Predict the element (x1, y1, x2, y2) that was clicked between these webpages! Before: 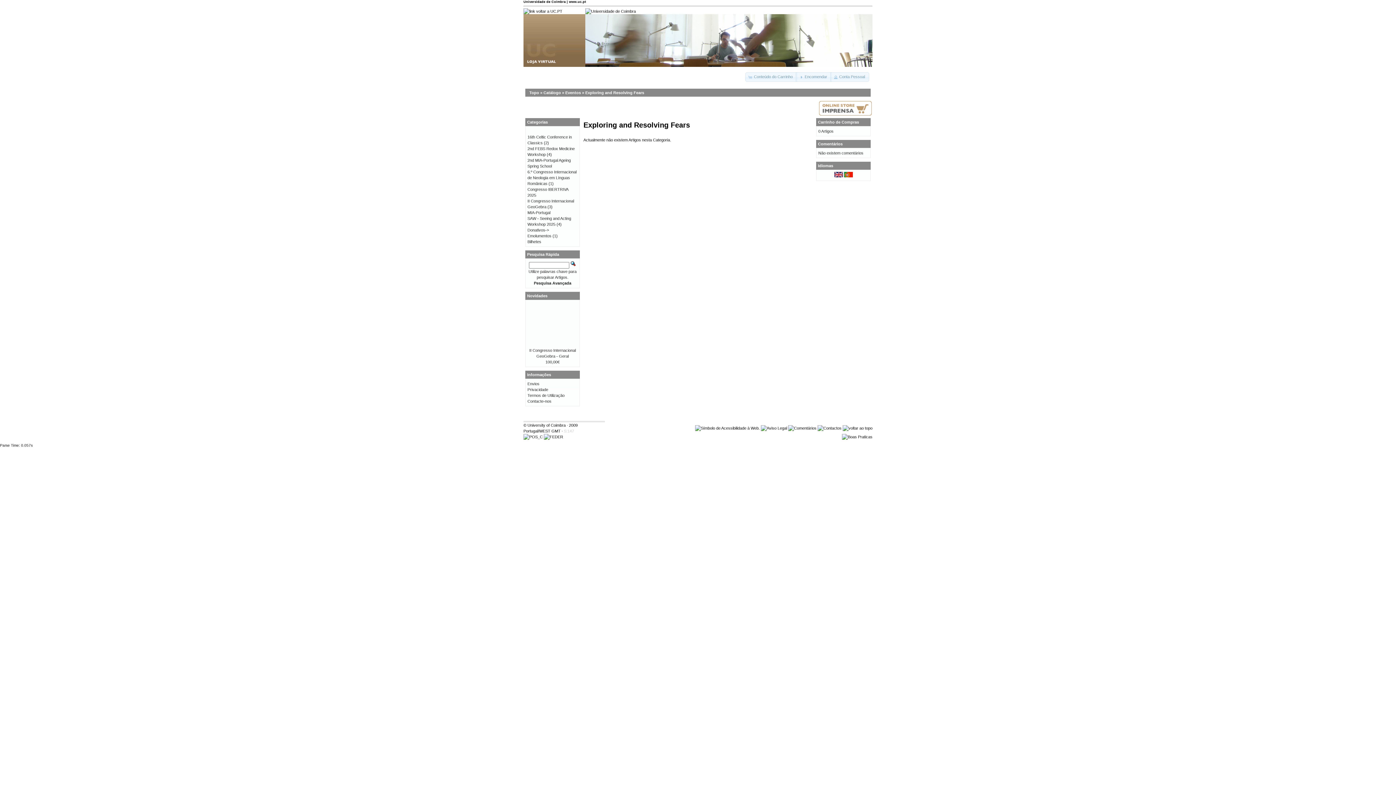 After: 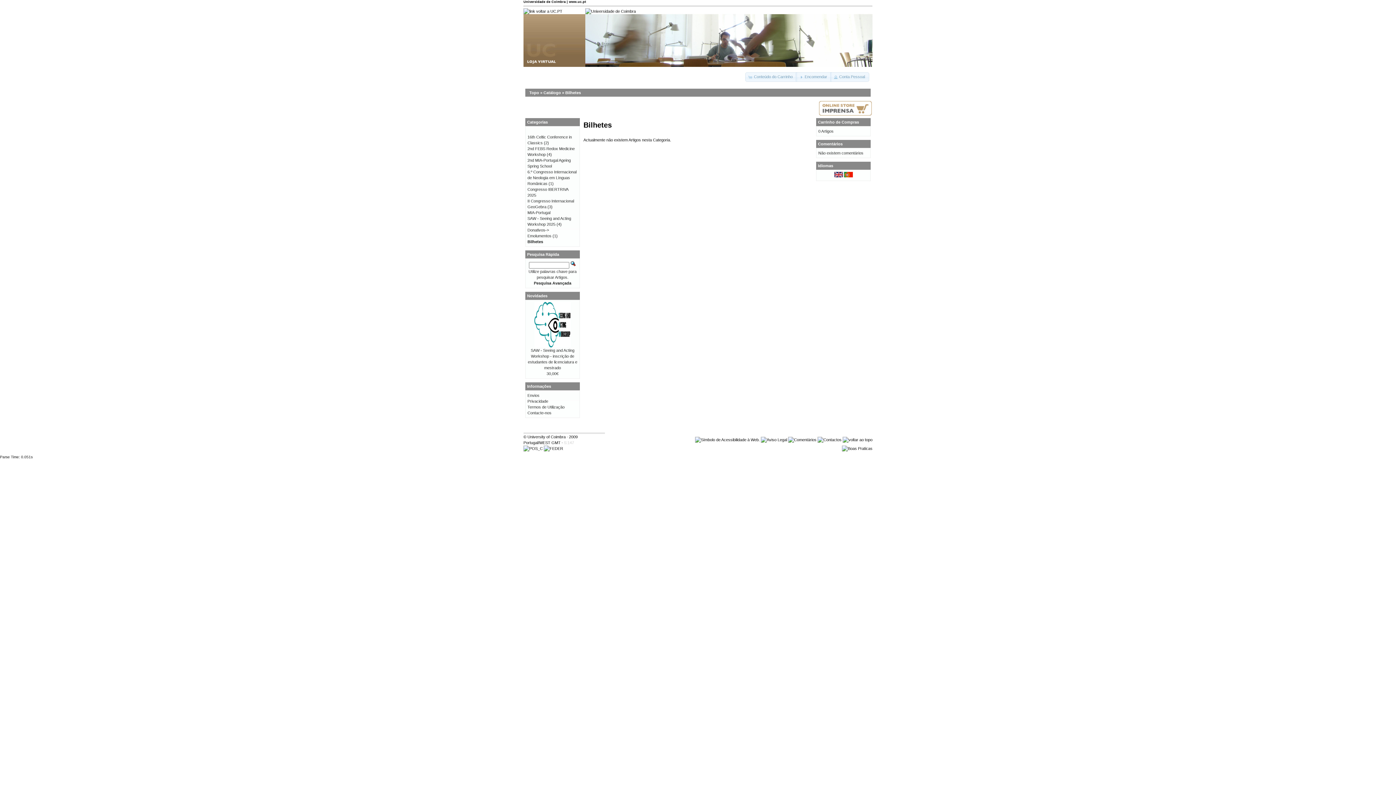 Action: bbox: (527, 239, 541, 244) label: Bilhetes